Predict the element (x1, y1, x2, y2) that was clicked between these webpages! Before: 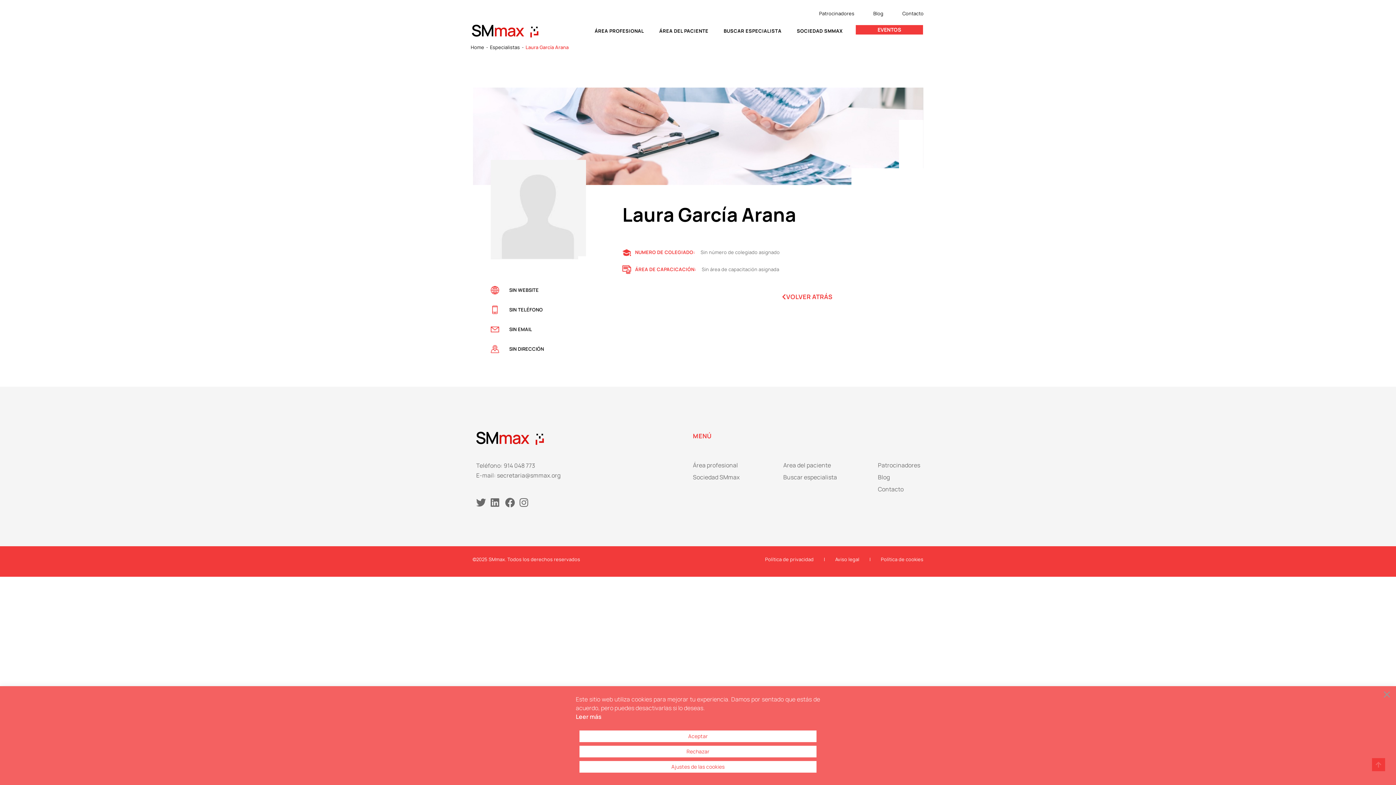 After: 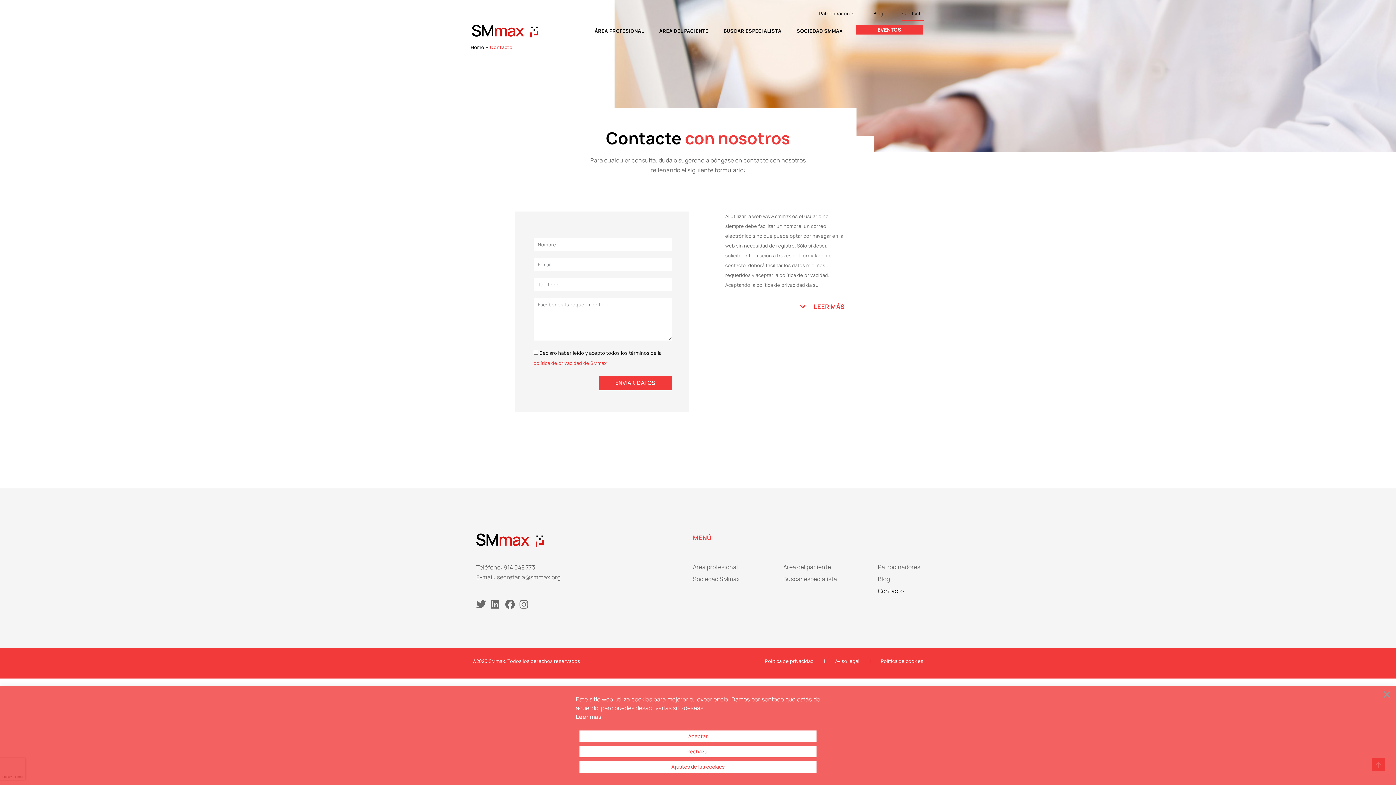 Action: label: Contacto bbox: (902, 6, 923, 21)